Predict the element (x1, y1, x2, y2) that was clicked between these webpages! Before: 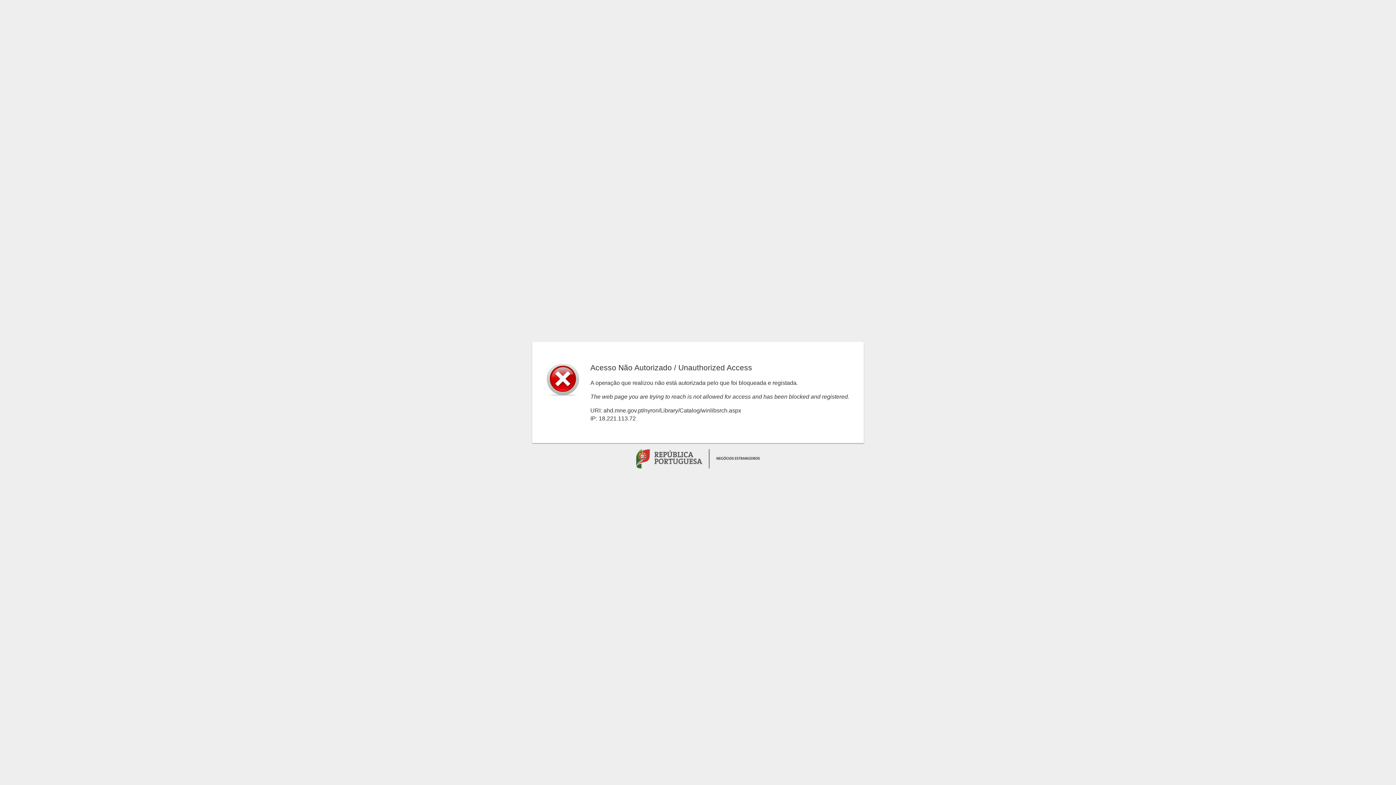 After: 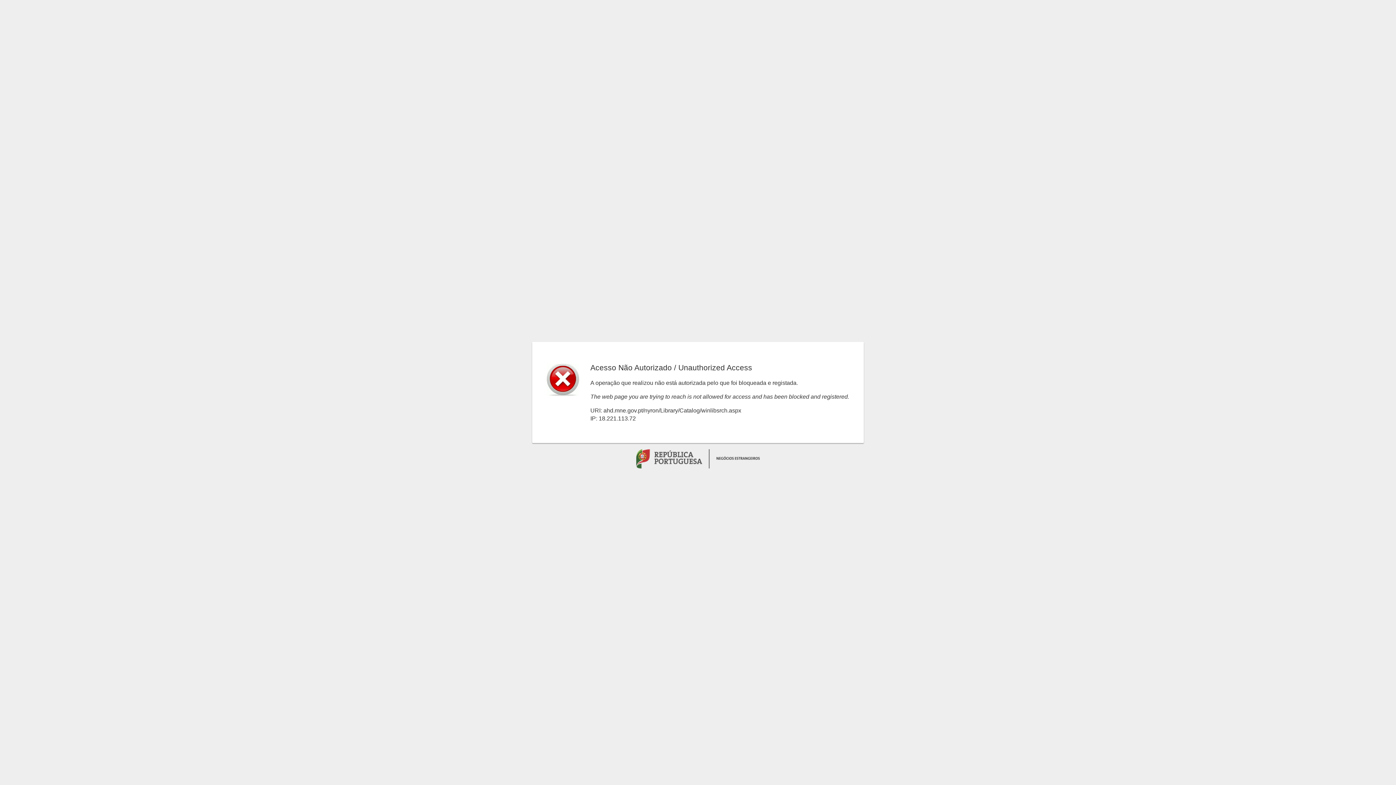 Action: bbox: (636, 450, 760, 456) label:  